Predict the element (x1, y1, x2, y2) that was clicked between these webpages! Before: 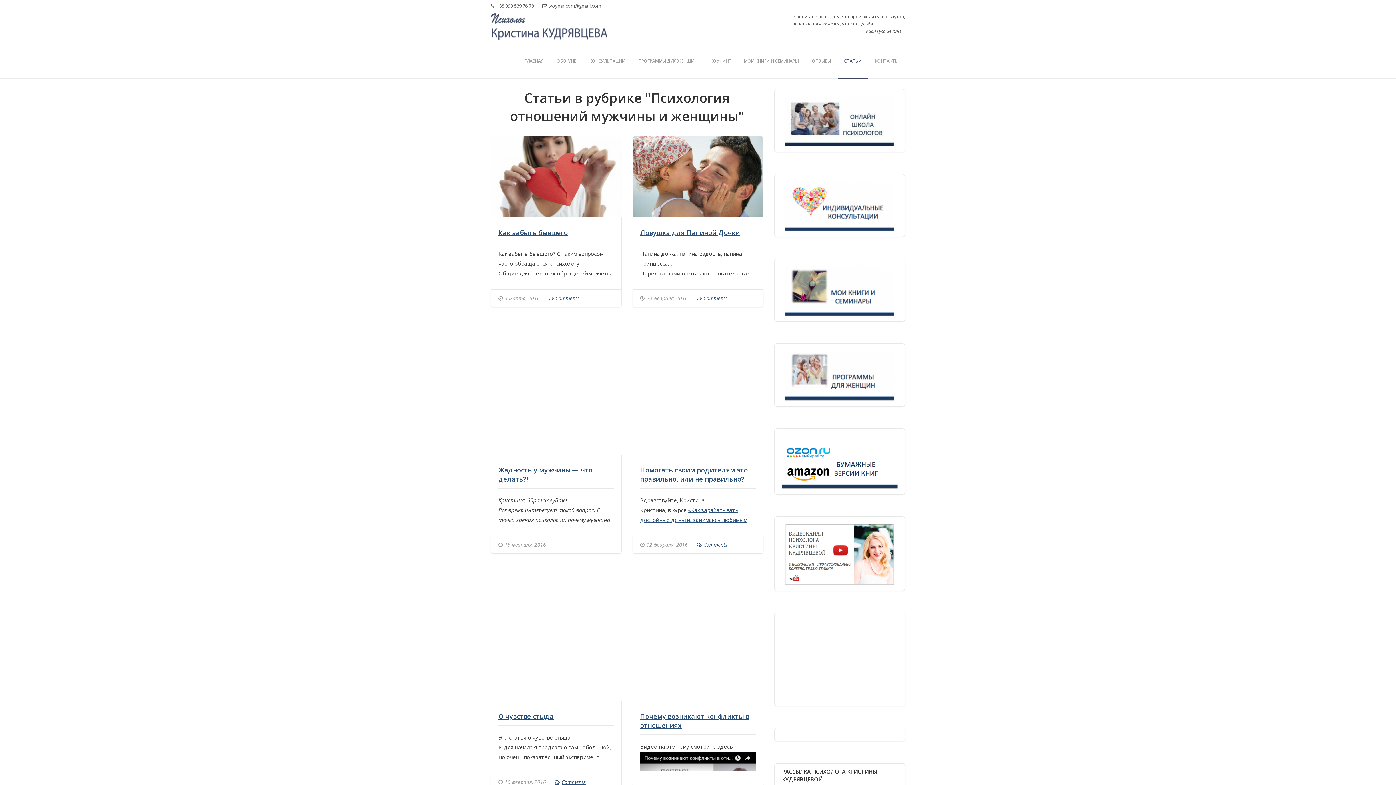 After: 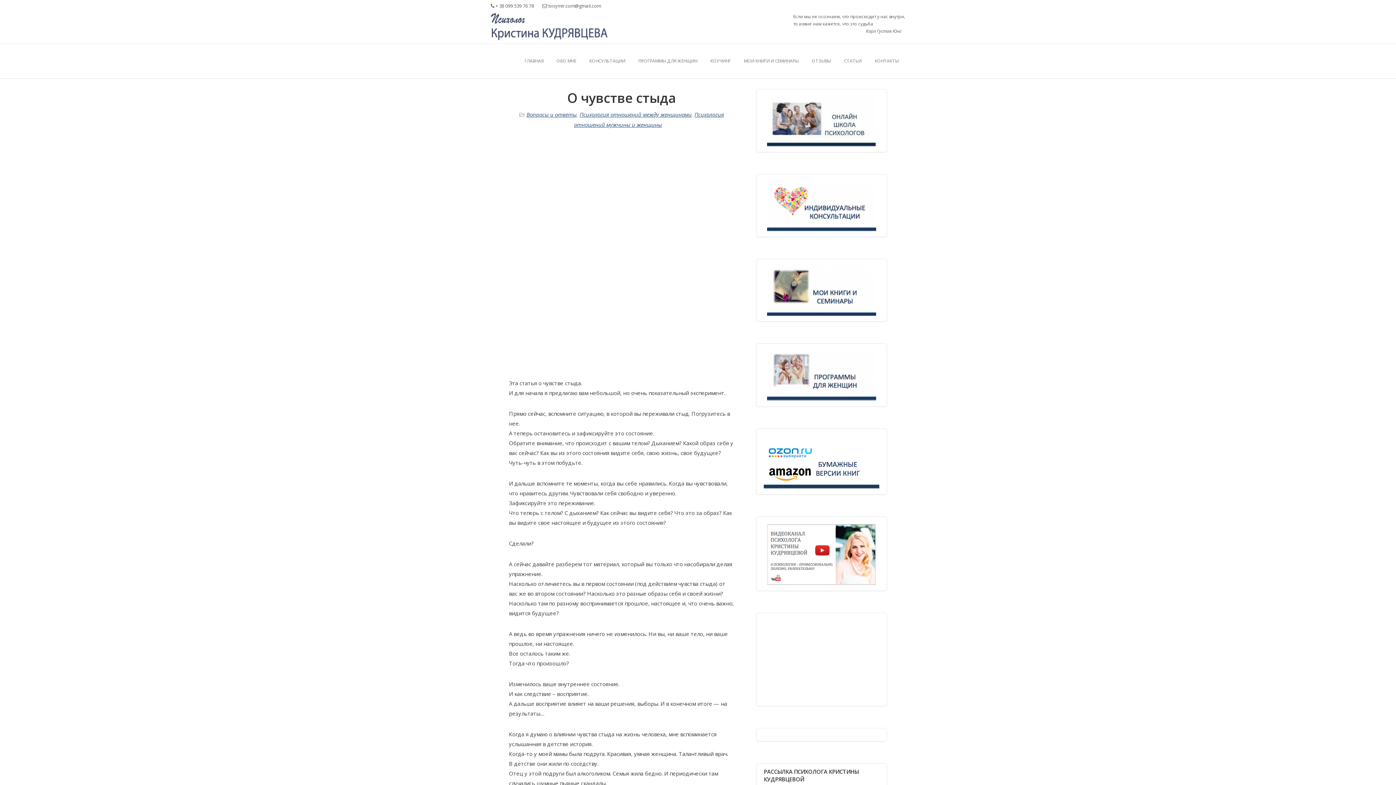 Action: bbox: (498, 712, 553, 721) label: О чувстве стыда